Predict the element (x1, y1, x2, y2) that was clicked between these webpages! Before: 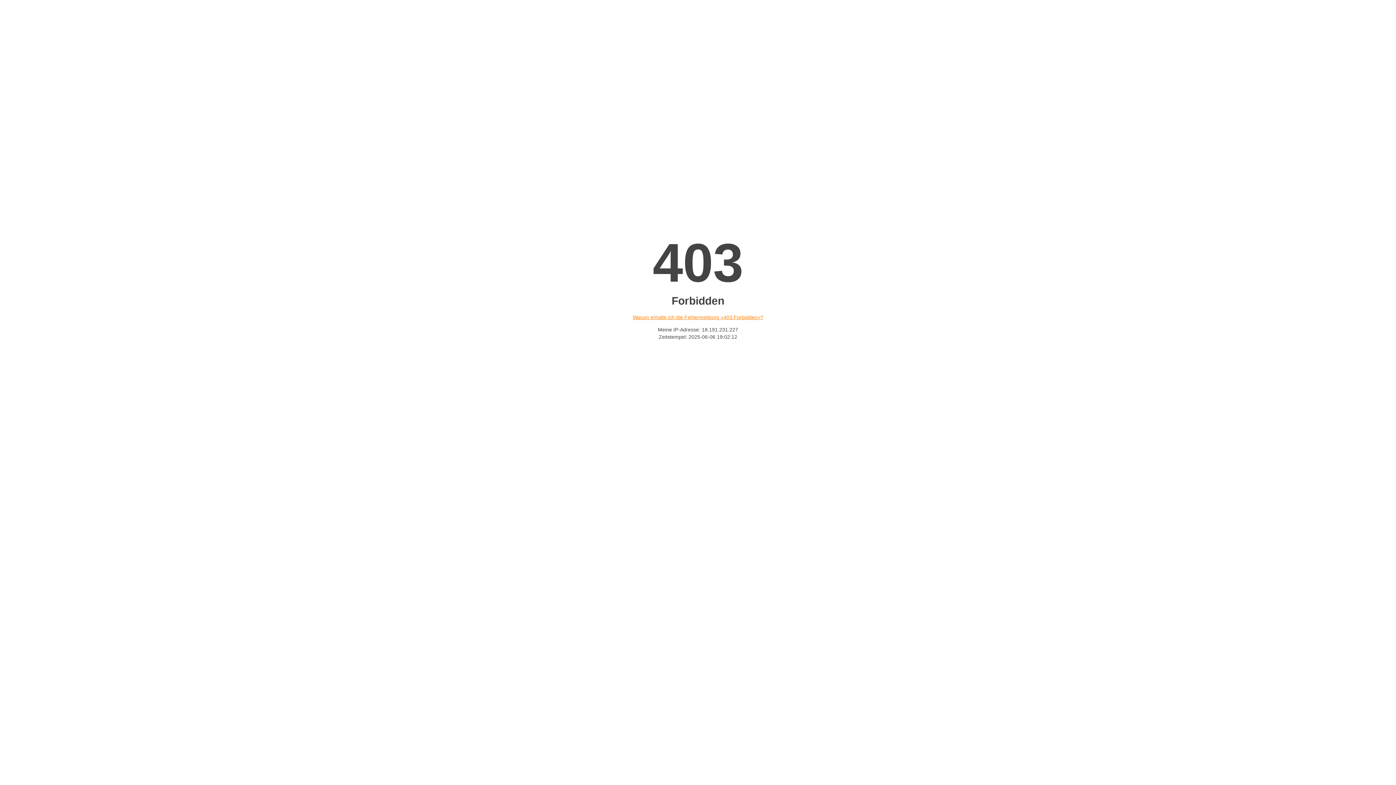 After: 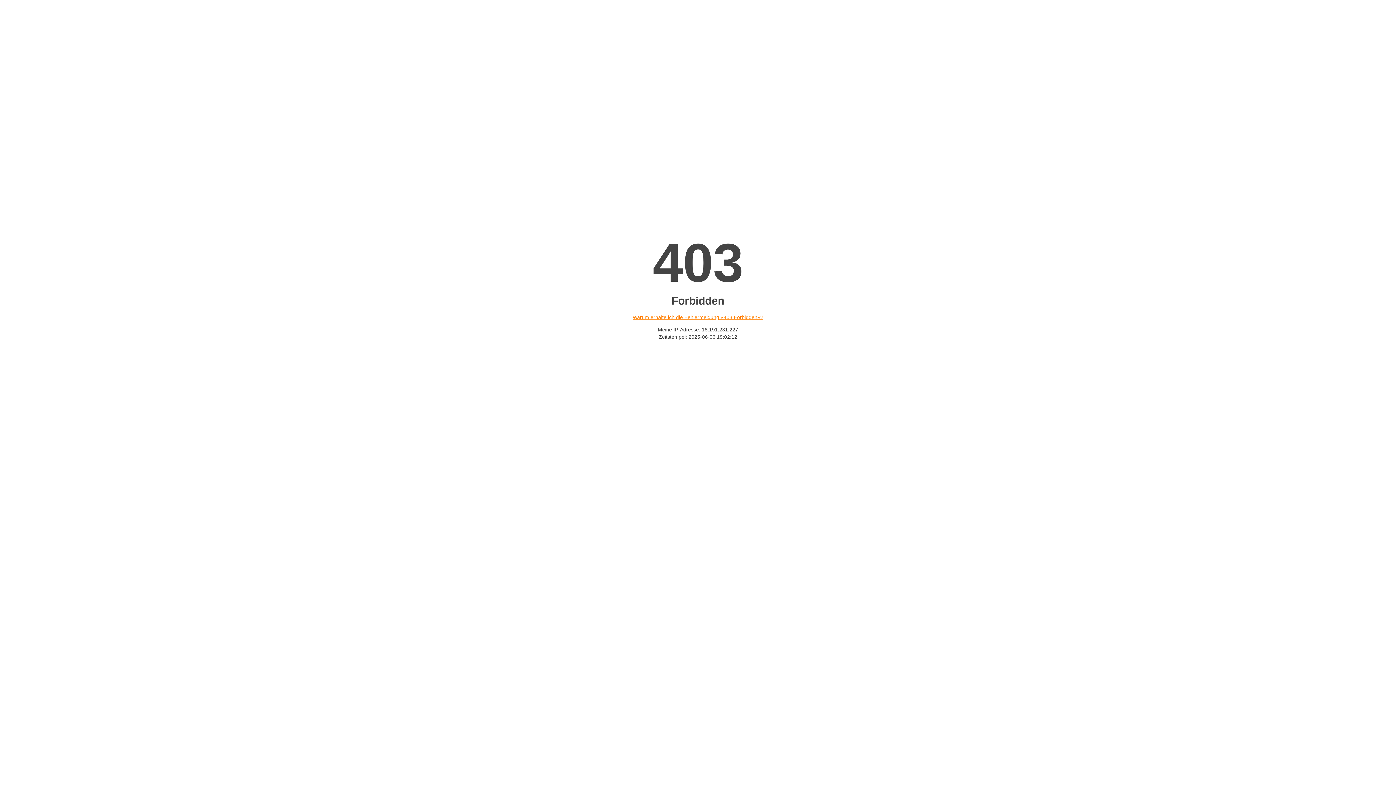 Action: label: Warum erhalte ich die Fehlermeldung «403 Forbidden»? bbox: (632, 314, 763, 320)